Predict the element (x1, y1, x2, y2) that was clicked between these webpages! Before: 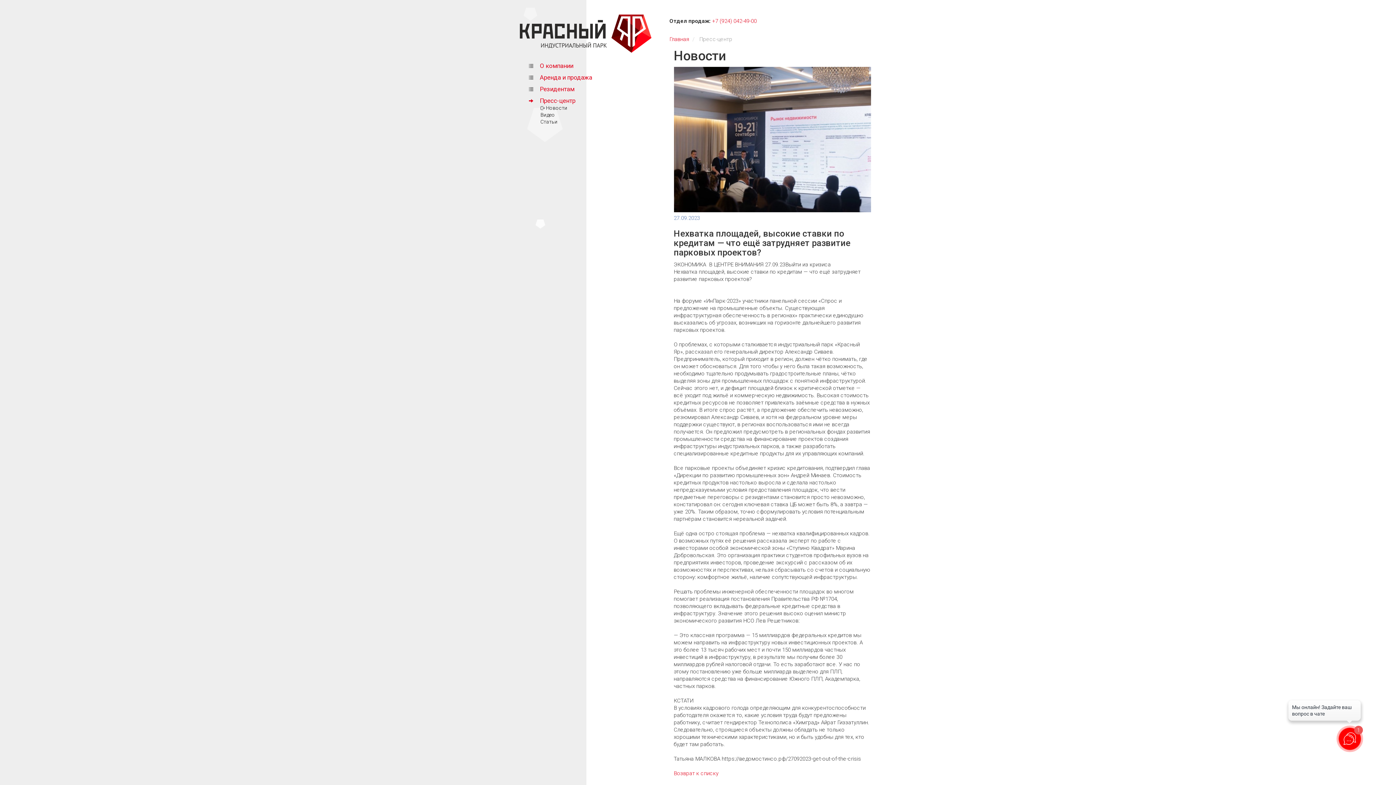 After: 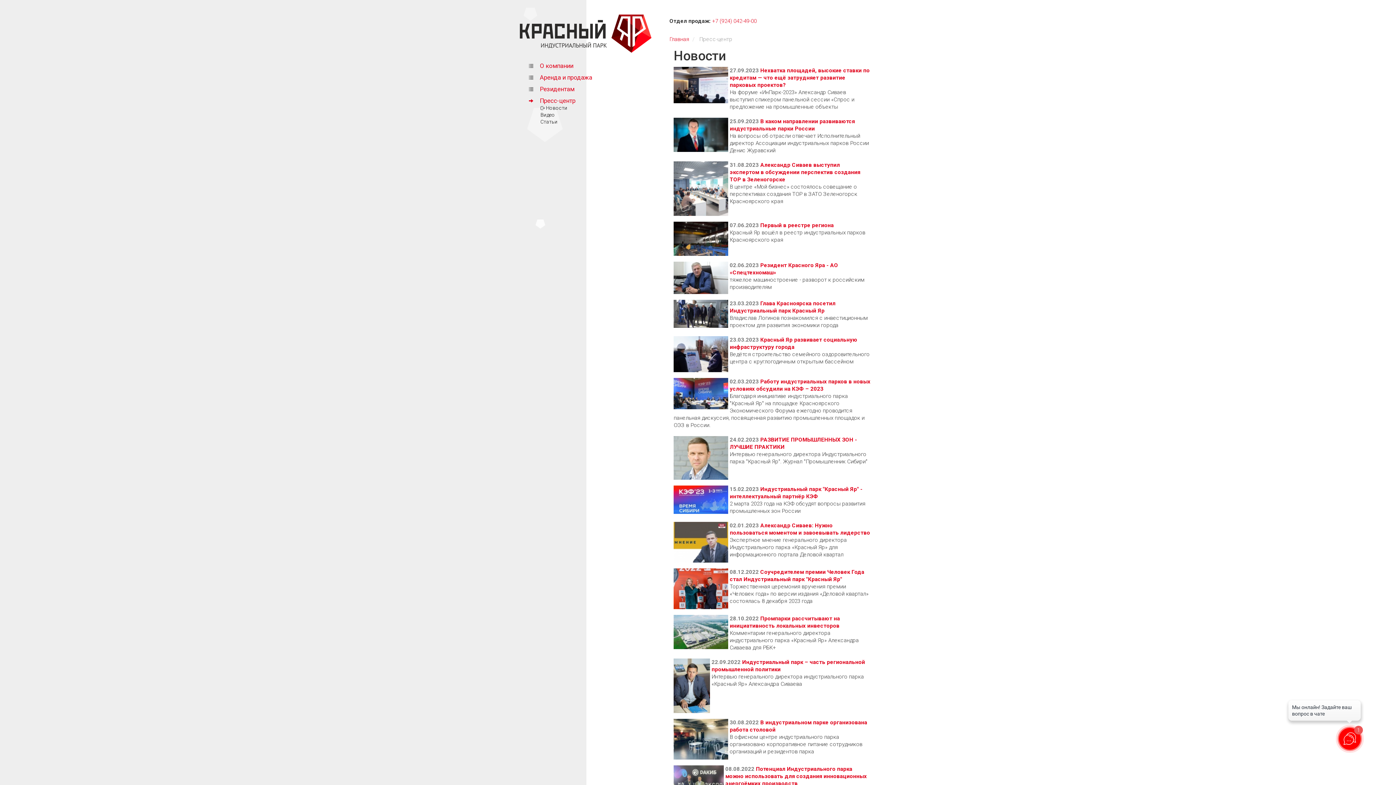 Action: bbox: (540, 97, 575, 104) label: Пресс-центр